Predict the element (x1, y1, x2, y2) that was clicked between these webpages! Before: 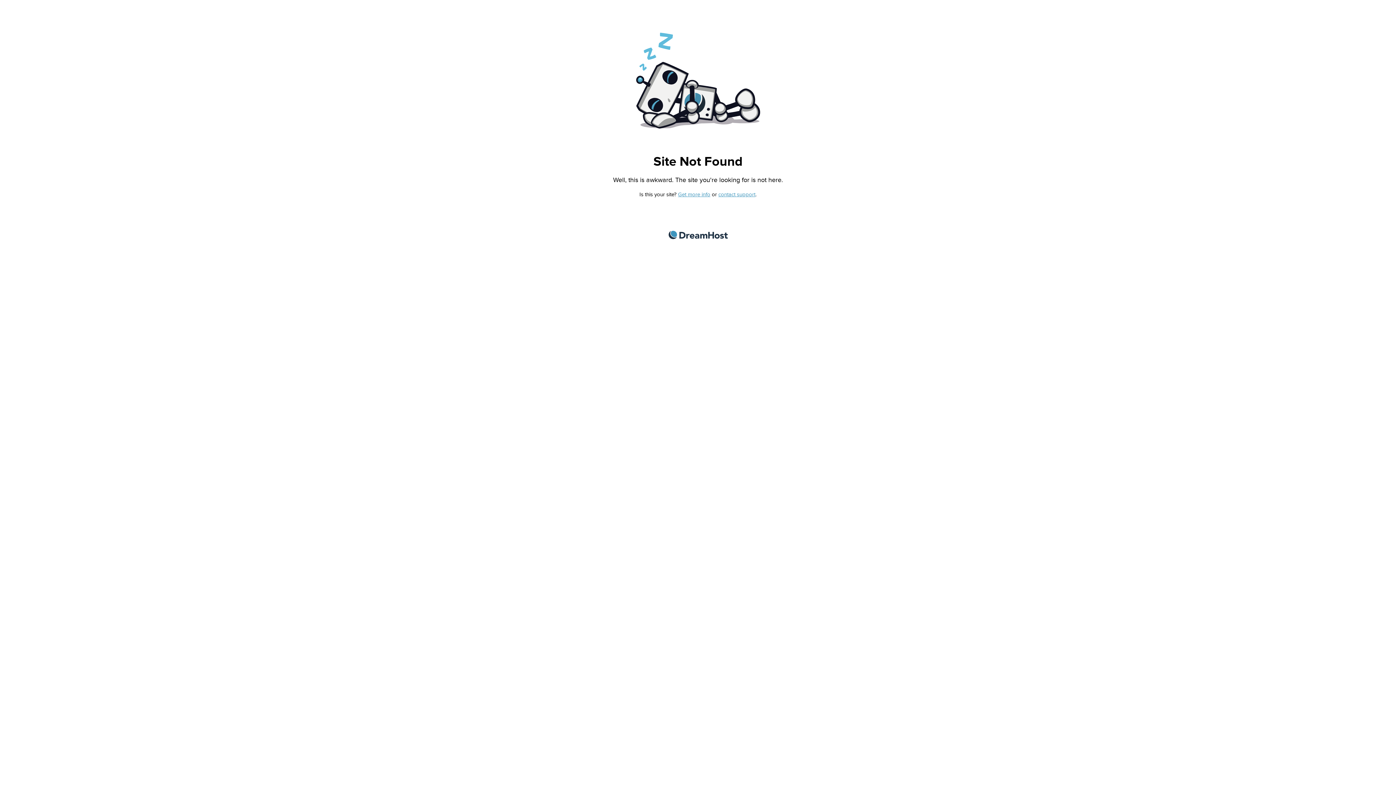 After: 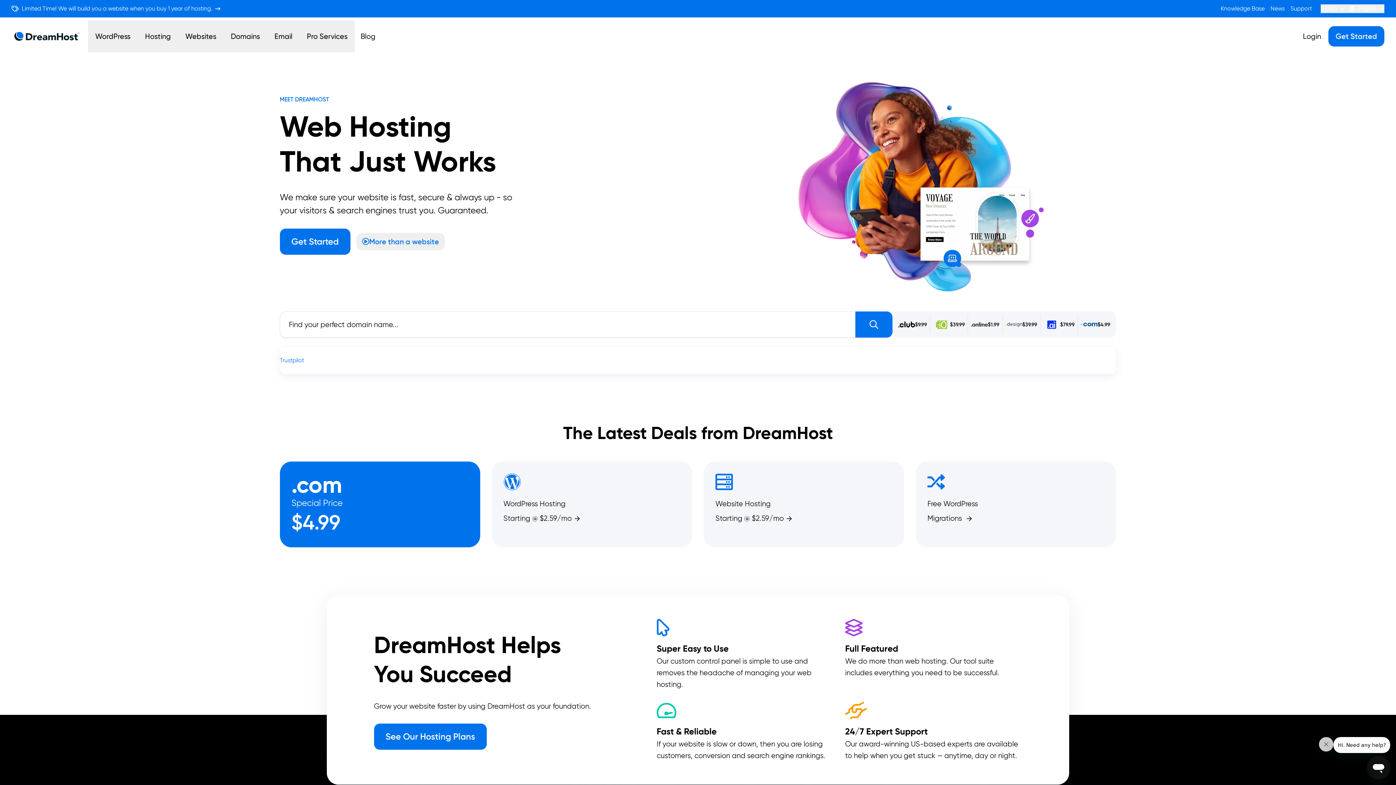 Action: bbox: (668, 230, 727, 239) label: DreamHost